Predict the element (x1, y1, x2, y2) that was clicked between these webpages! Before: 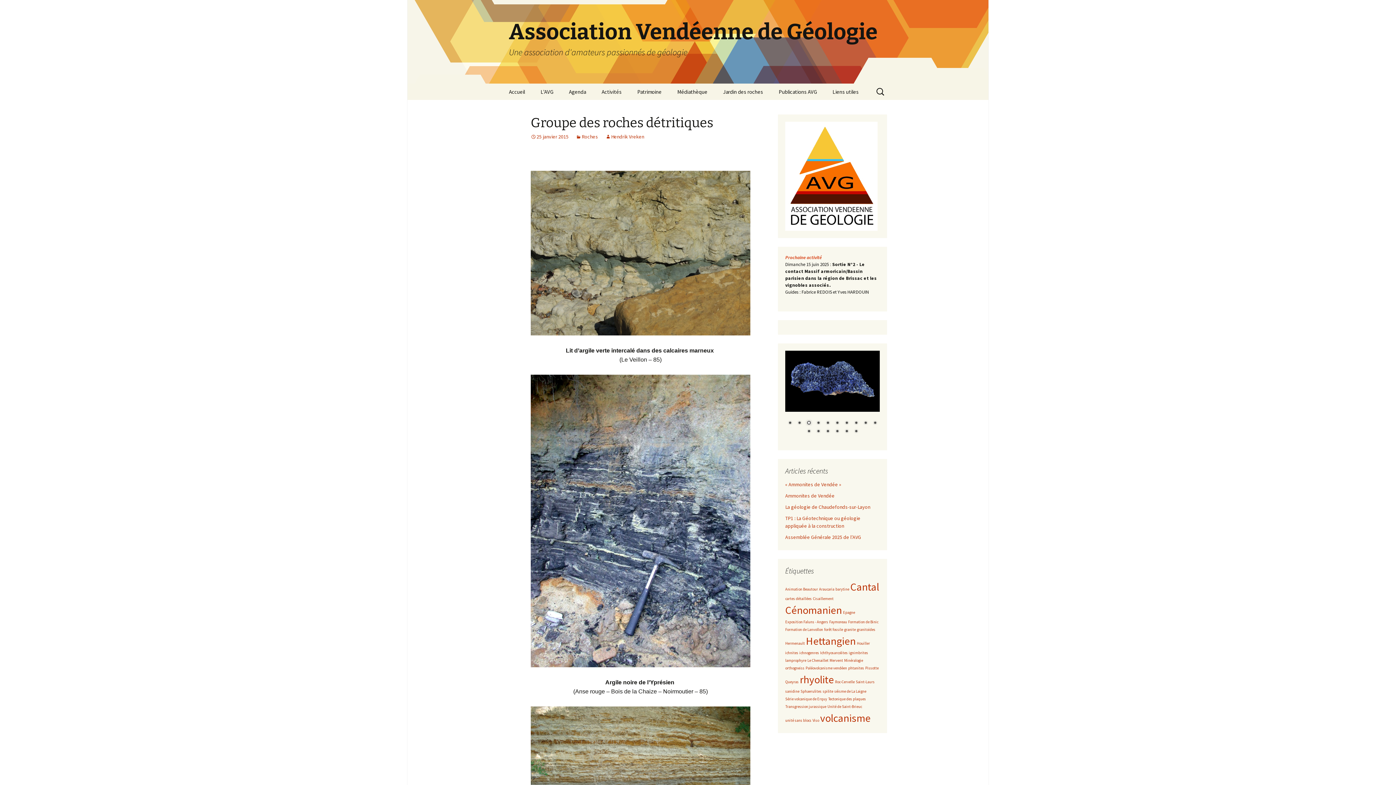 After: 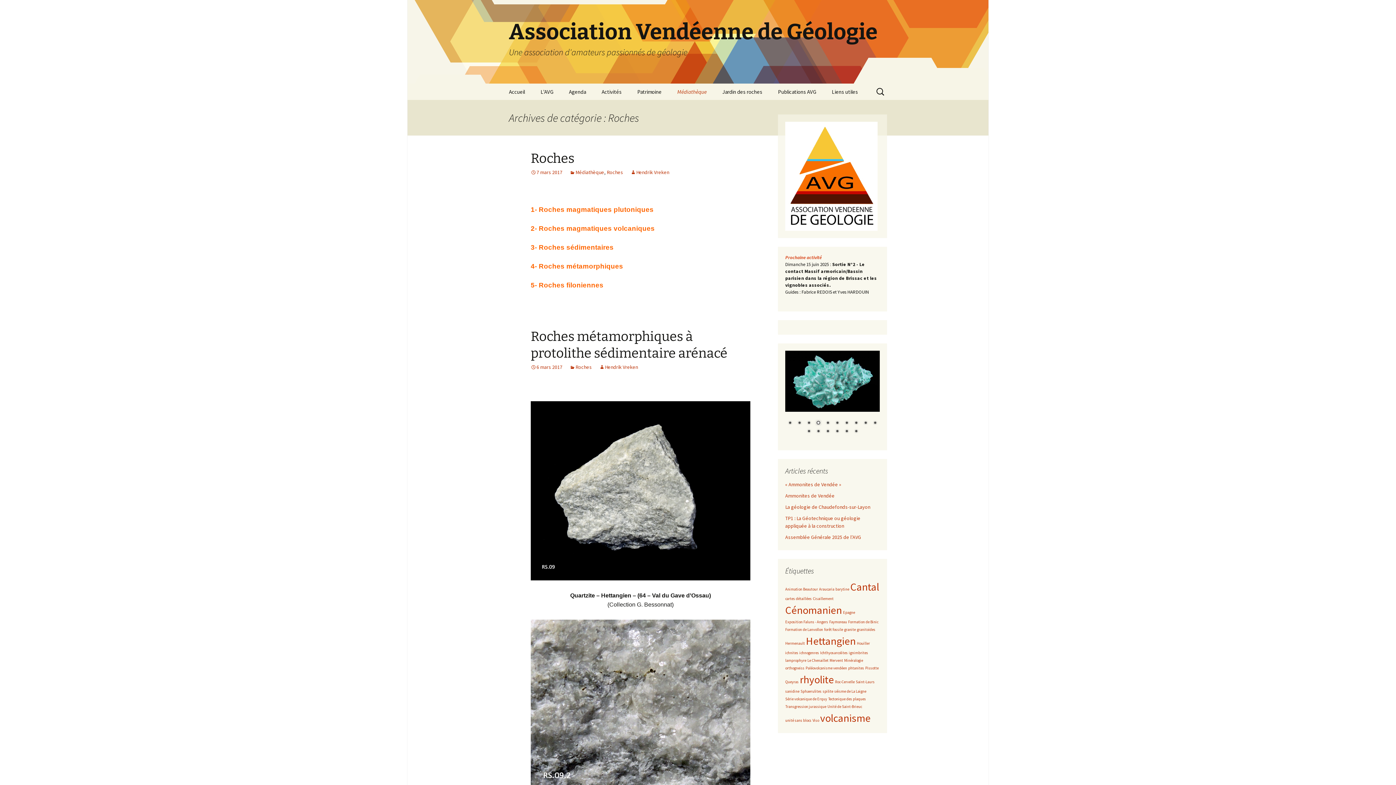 Action: bbox: (576, 133, 598, 140) label: Roches